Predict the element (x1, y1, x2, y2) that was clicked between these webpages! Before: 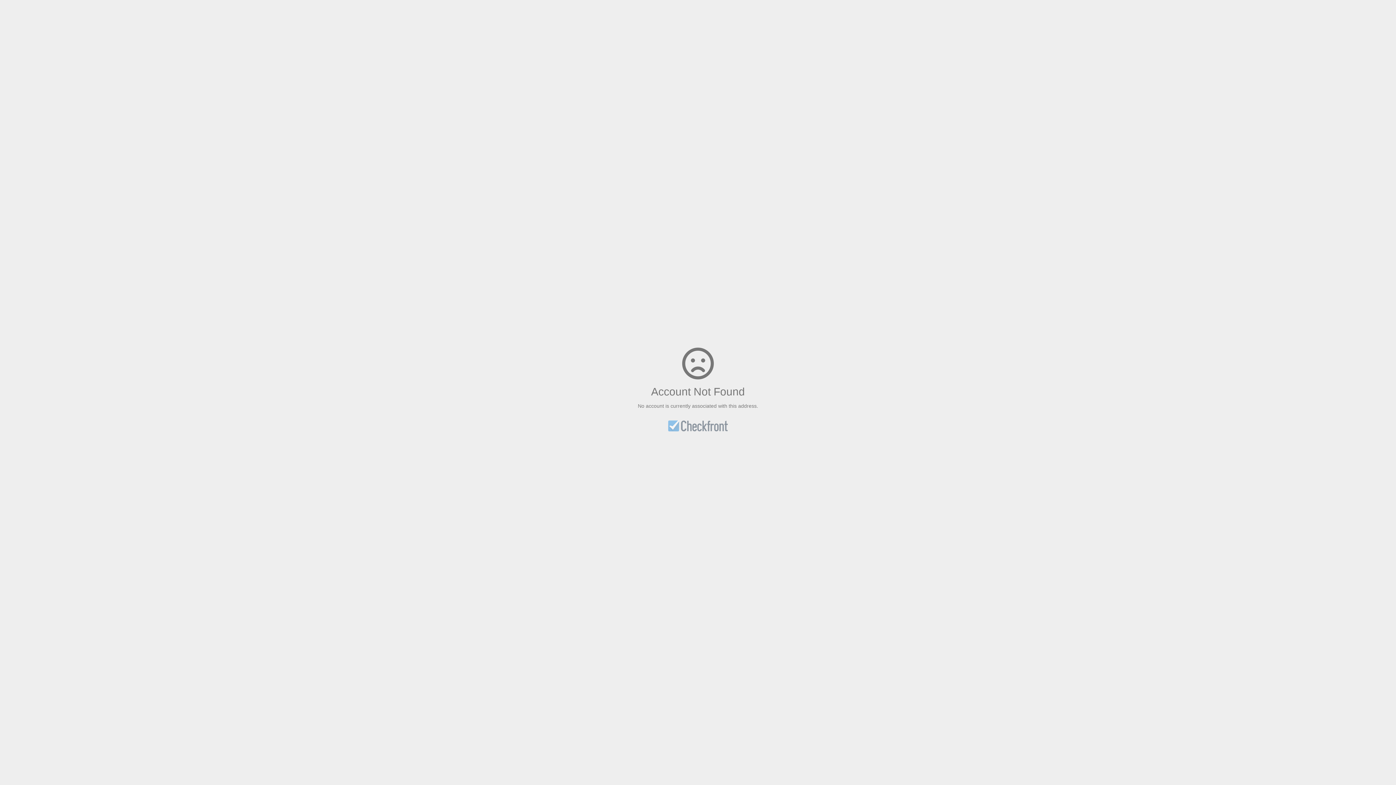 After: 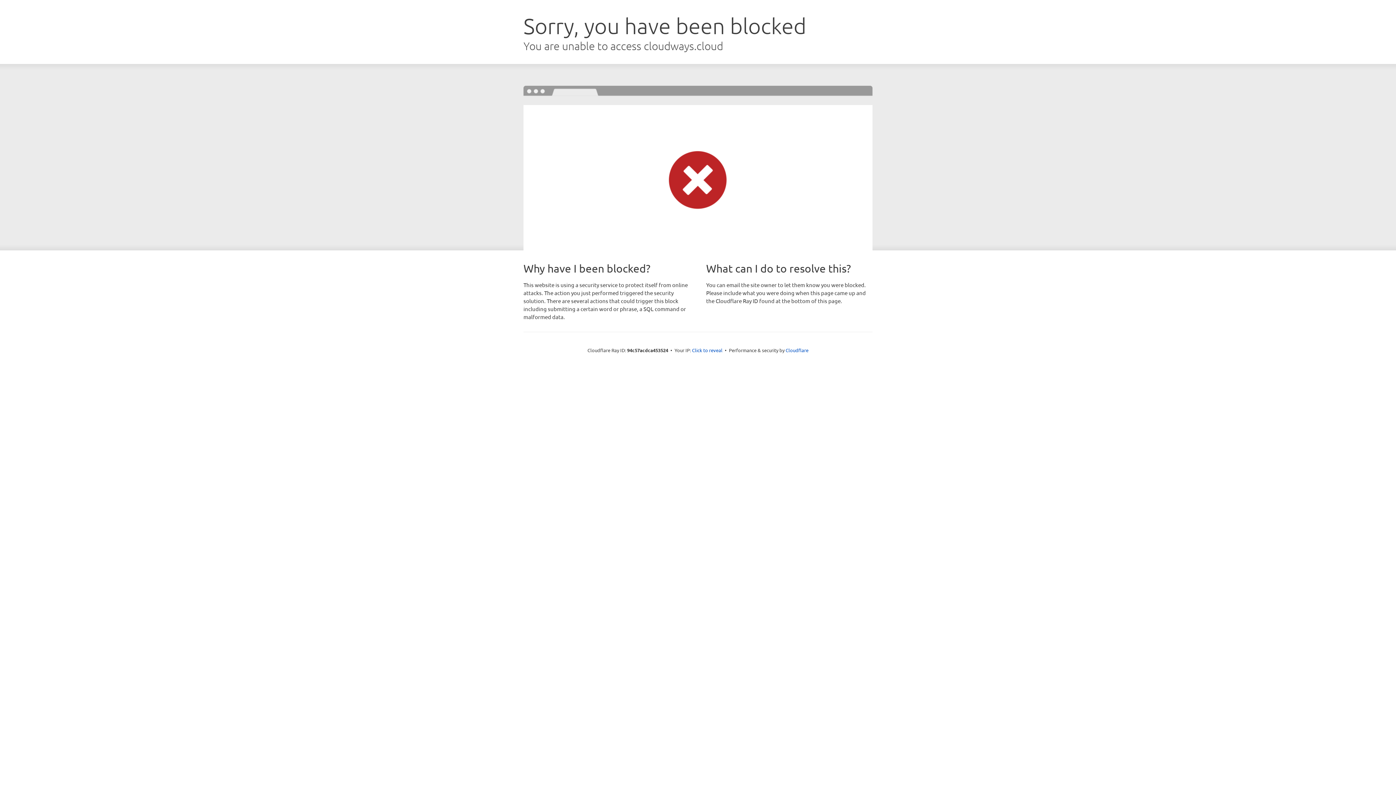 Action: bbox: (668, 421, 727, 433)